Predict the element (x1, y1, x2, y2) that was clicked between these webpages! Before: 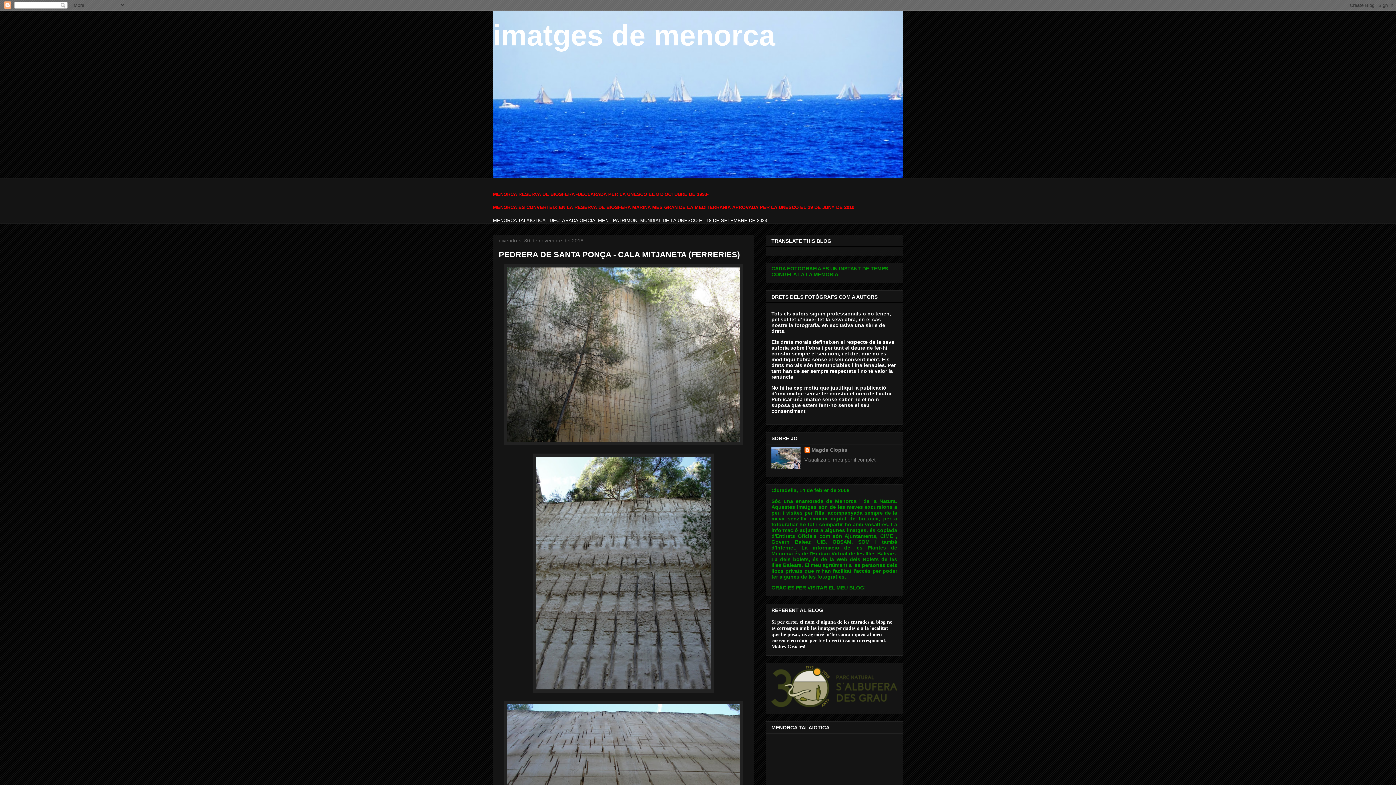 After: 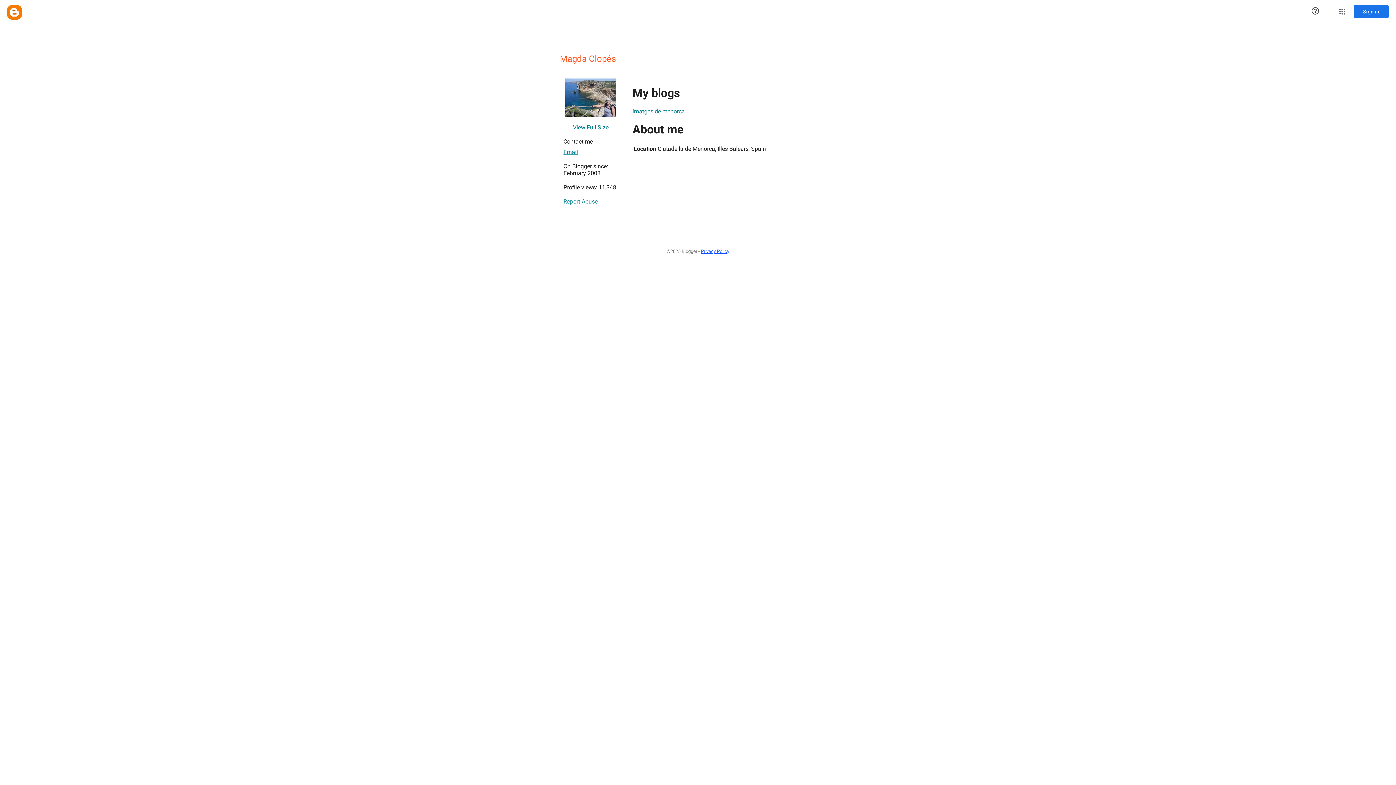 Action: bbox: (804, 447, 847, 454) label: Magda Clopés